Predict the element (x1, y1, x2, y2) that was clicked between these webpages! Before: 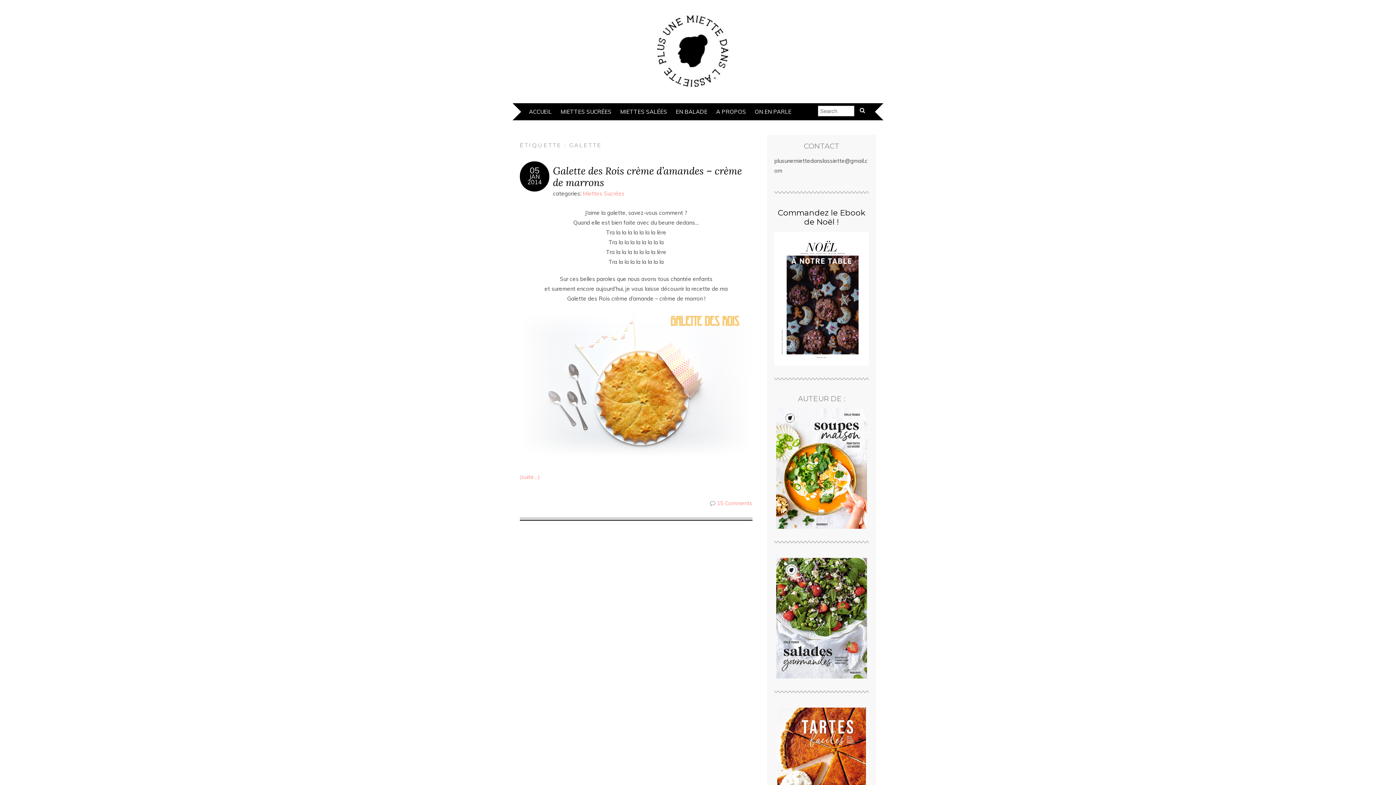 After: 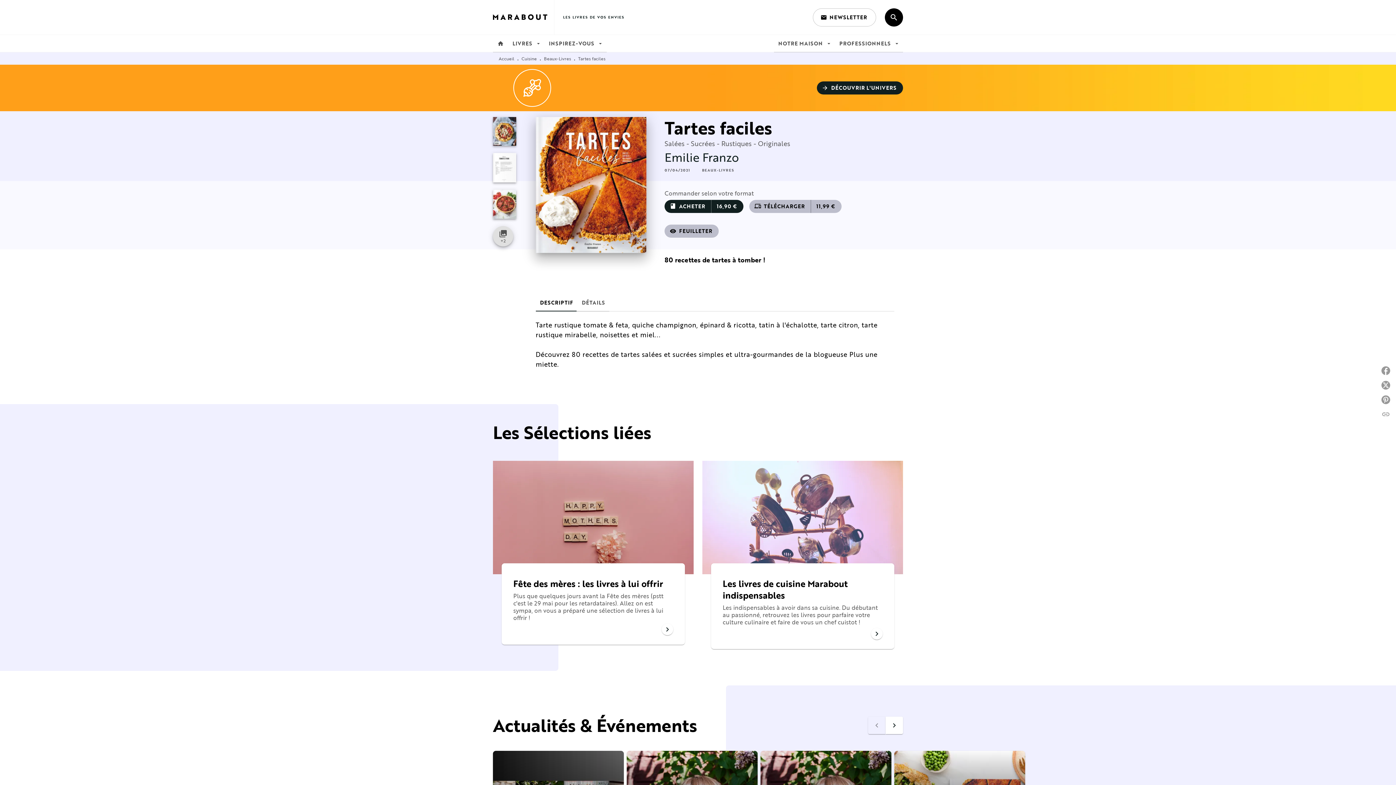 Action: bbox: (774, 707, 869, 816)